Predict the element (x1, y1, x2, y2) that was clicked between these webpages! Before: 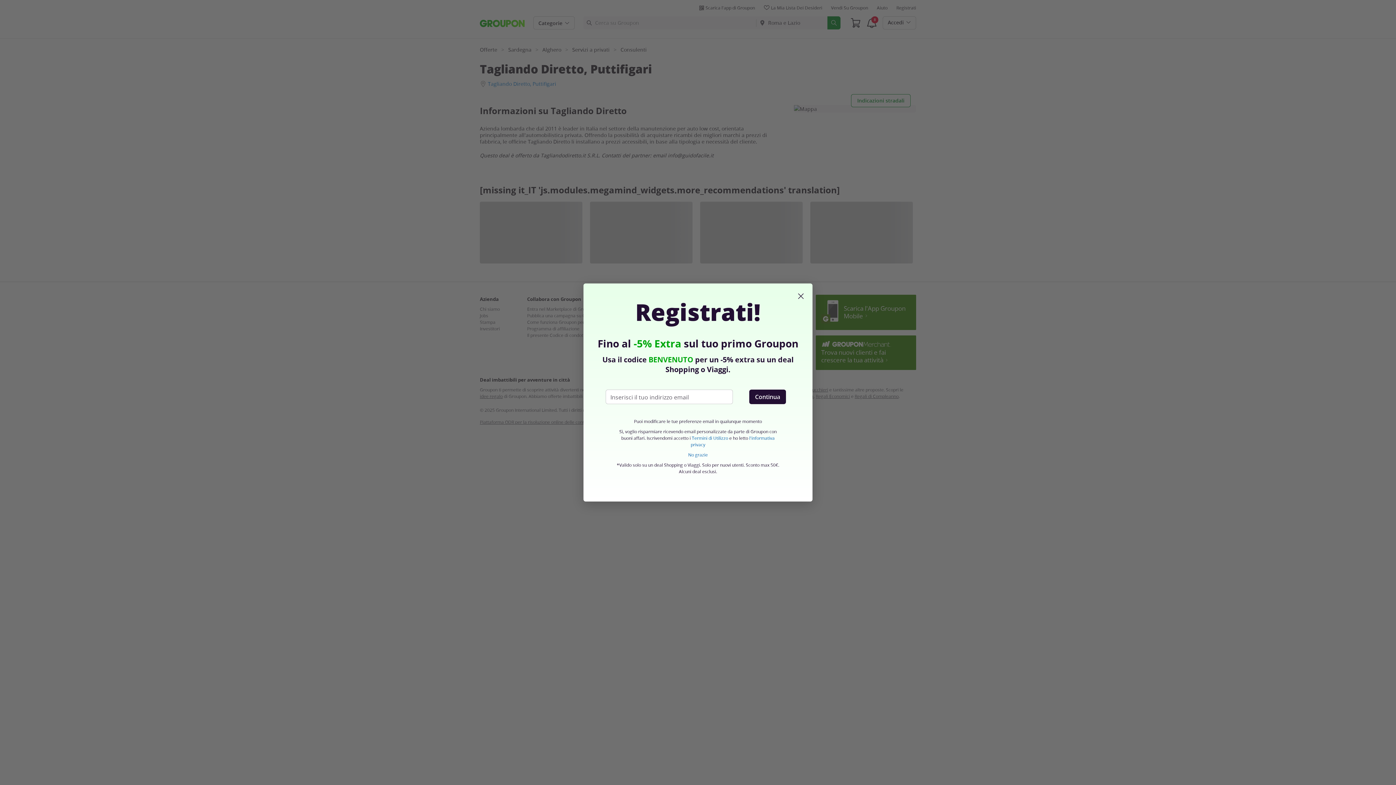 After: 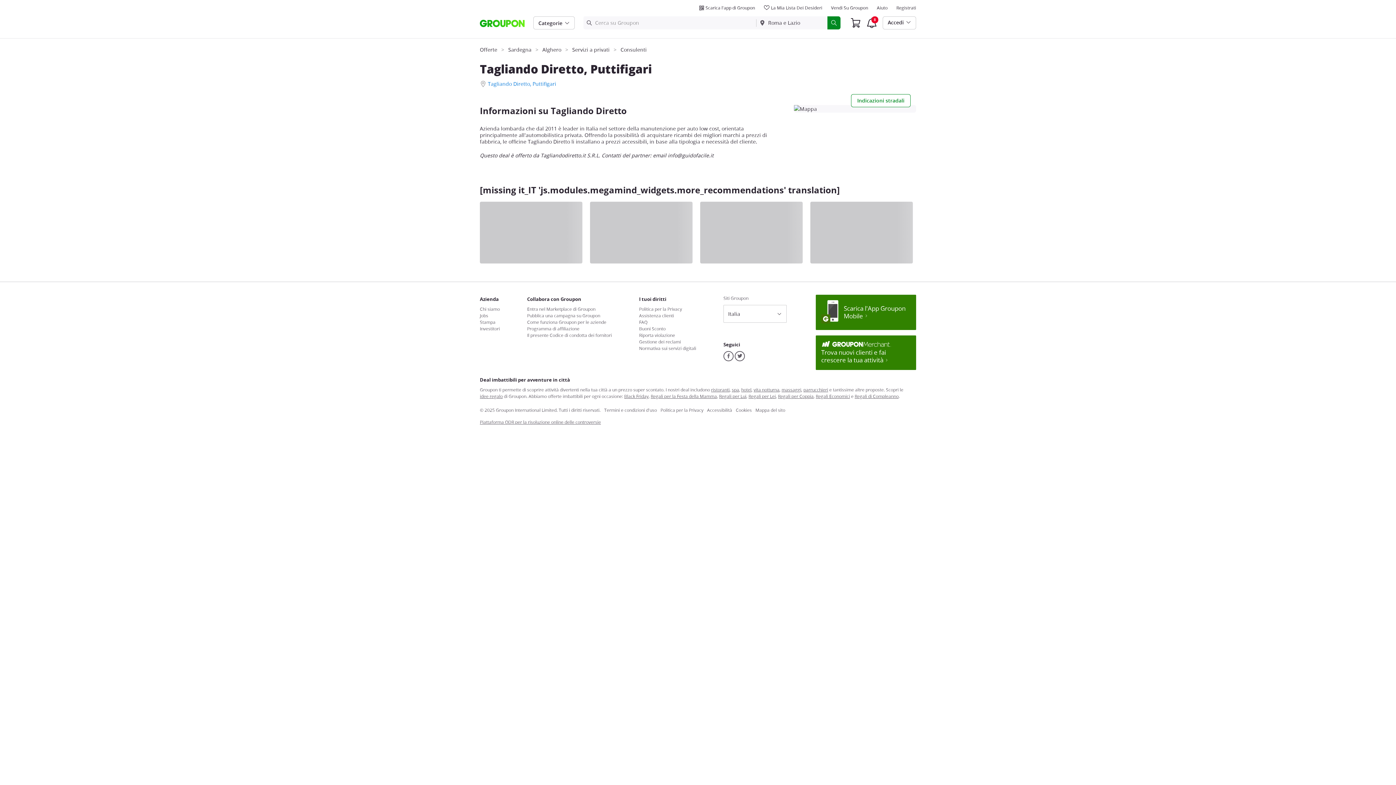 Action: bbox: (796, 295, 805, 302)